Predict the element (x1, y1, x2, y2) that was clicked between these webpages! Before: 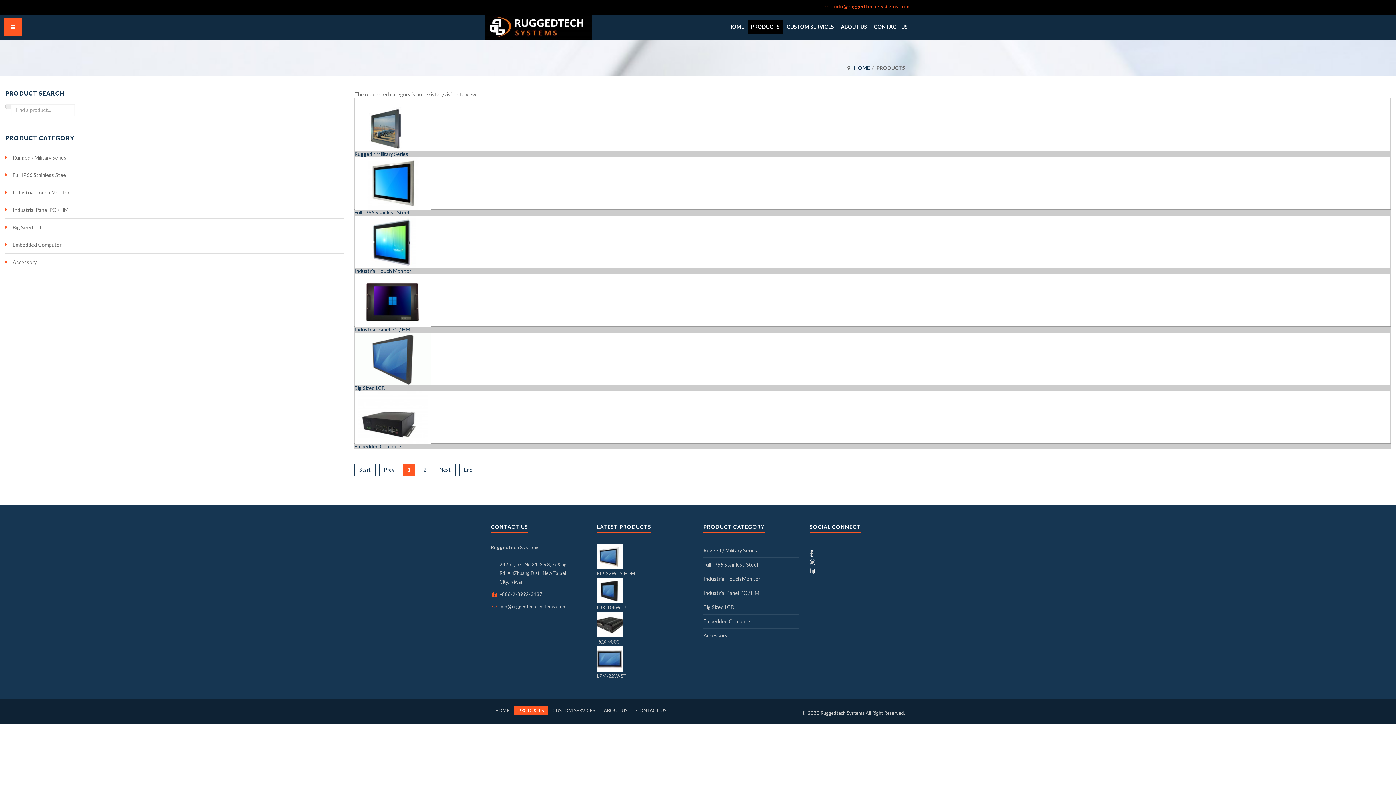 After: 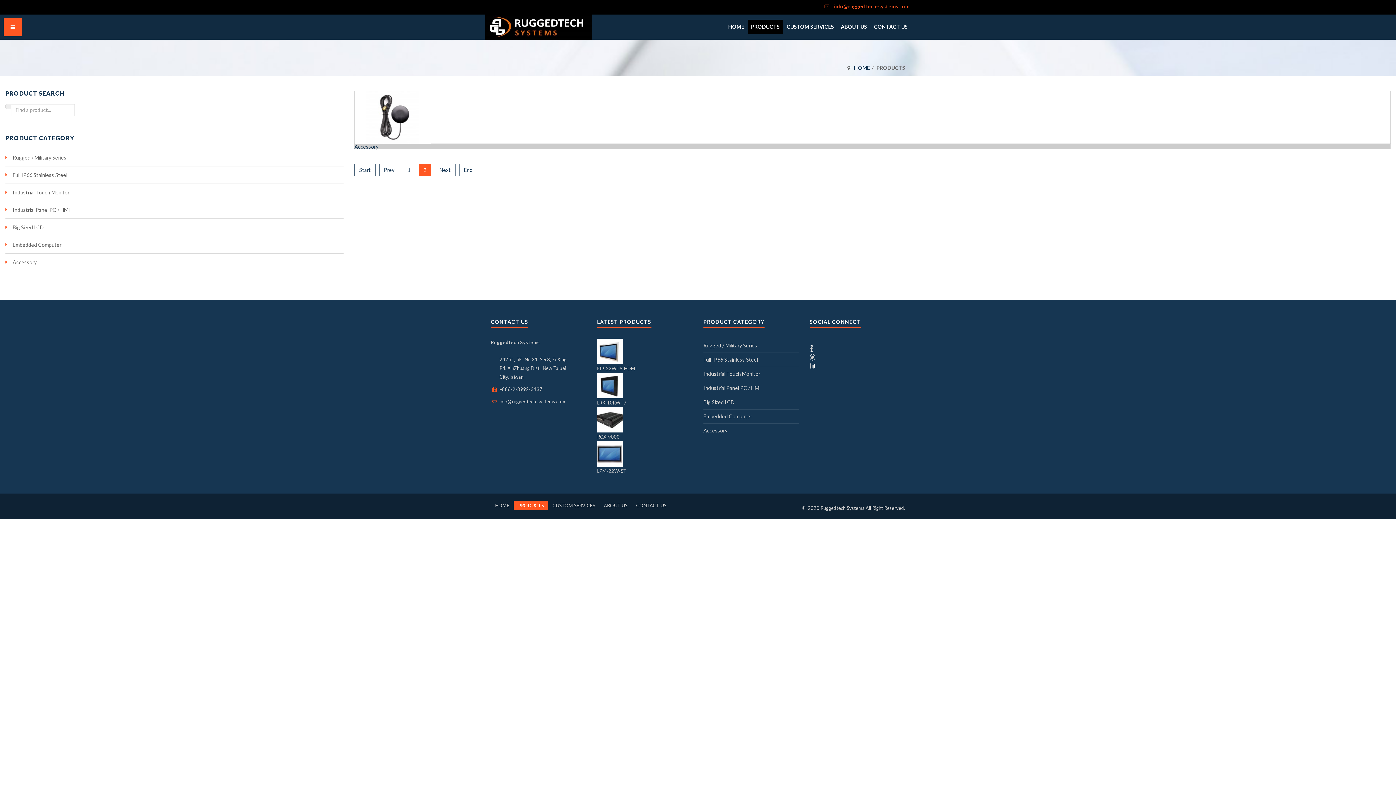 Action: bbox: (418, 464, 431, 476) label: 2